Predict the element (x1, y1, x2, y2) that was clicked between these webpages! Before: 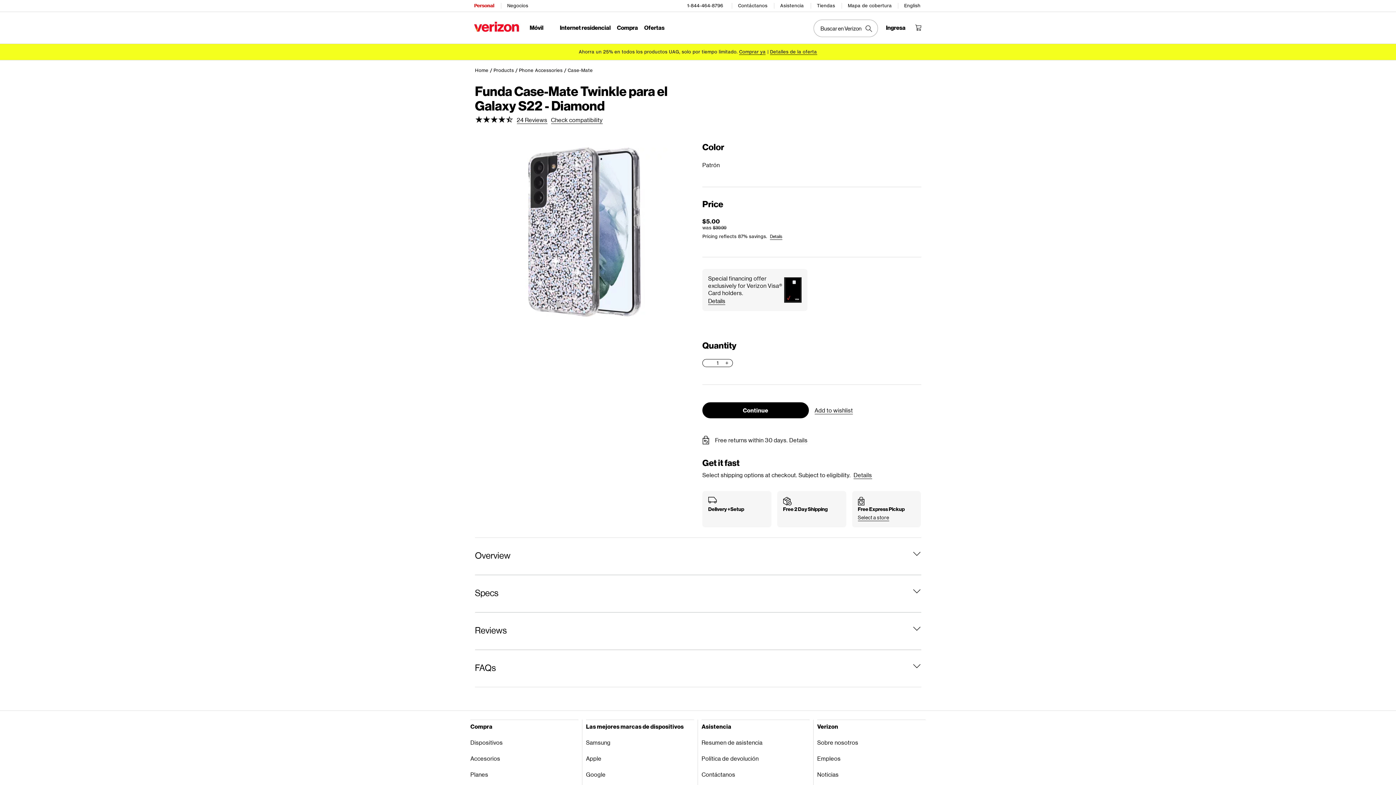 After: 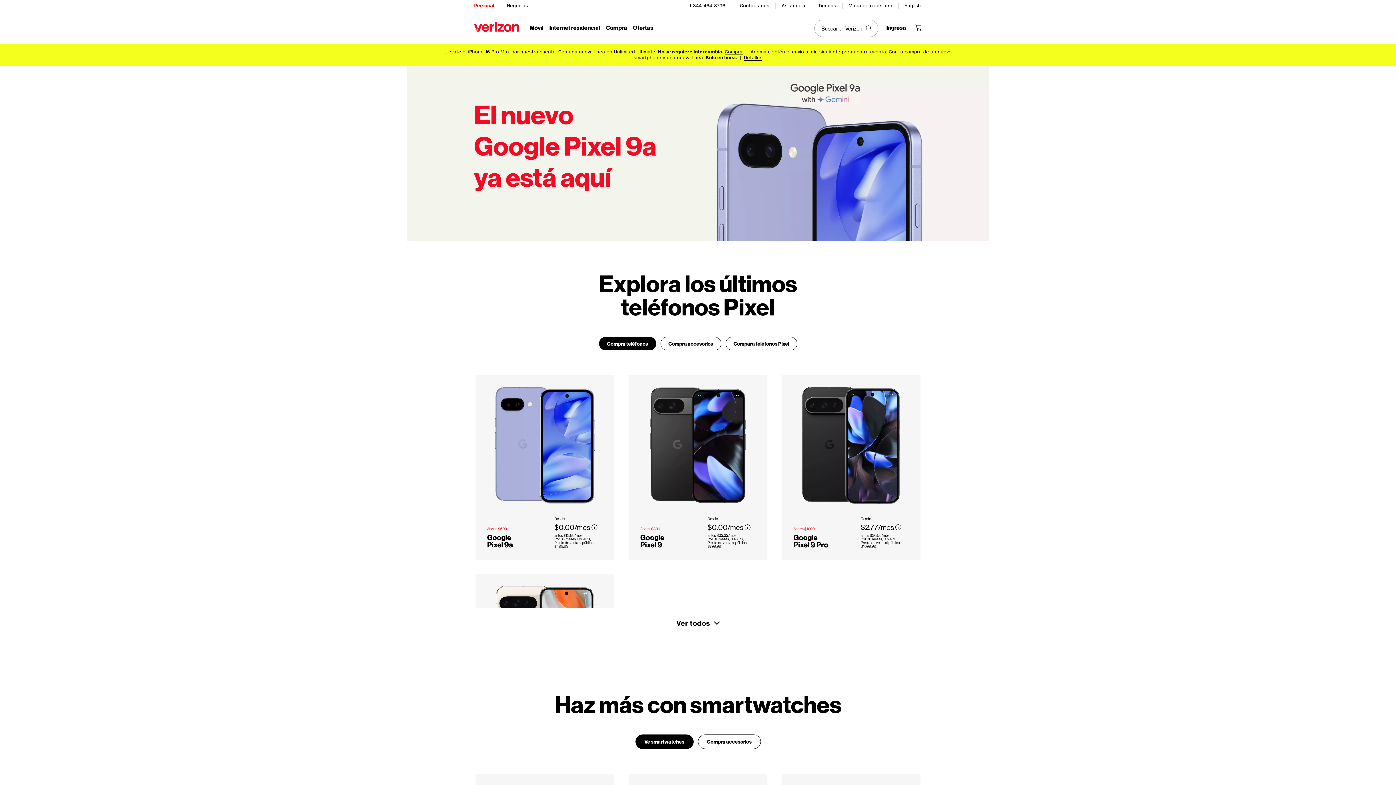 Action: label: Google​​  bbox: (586, 766, 694, 782)